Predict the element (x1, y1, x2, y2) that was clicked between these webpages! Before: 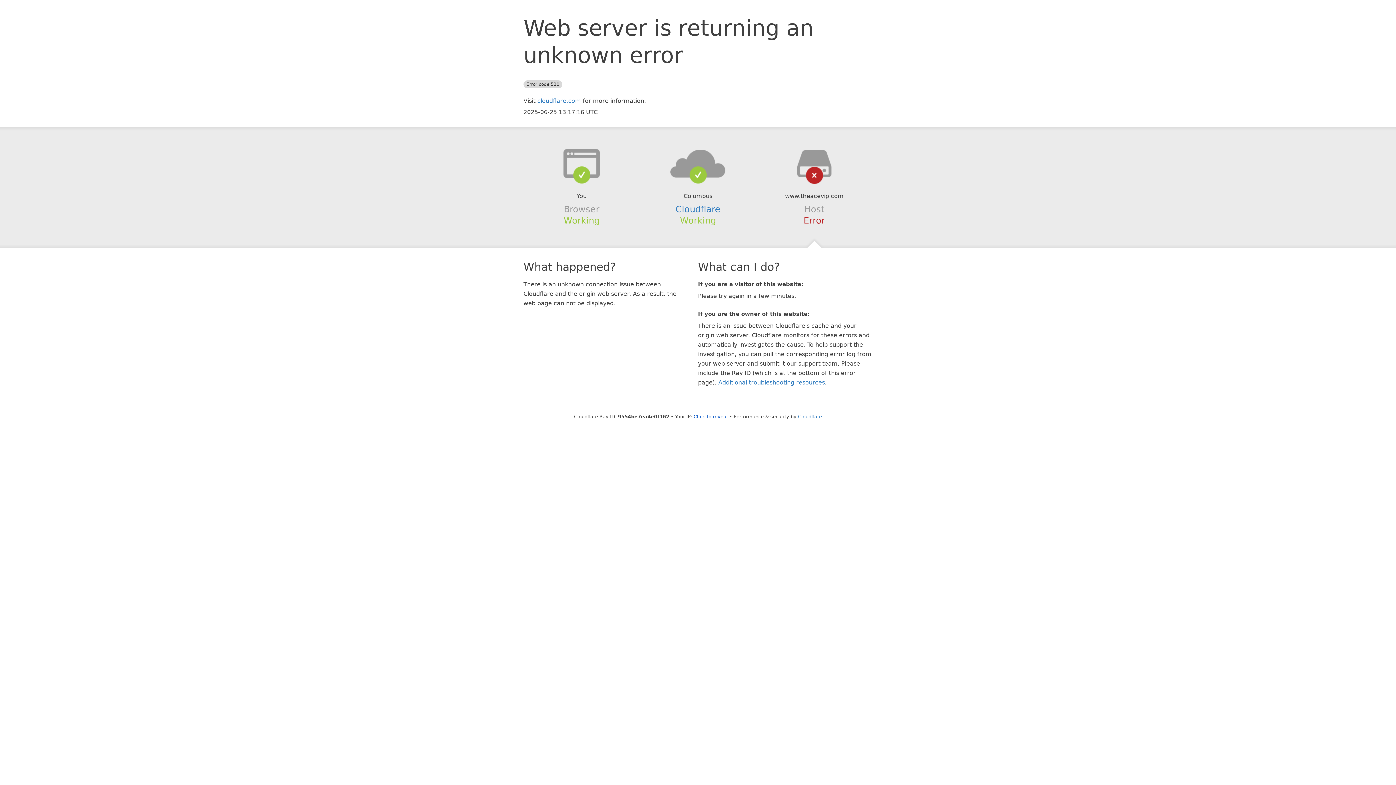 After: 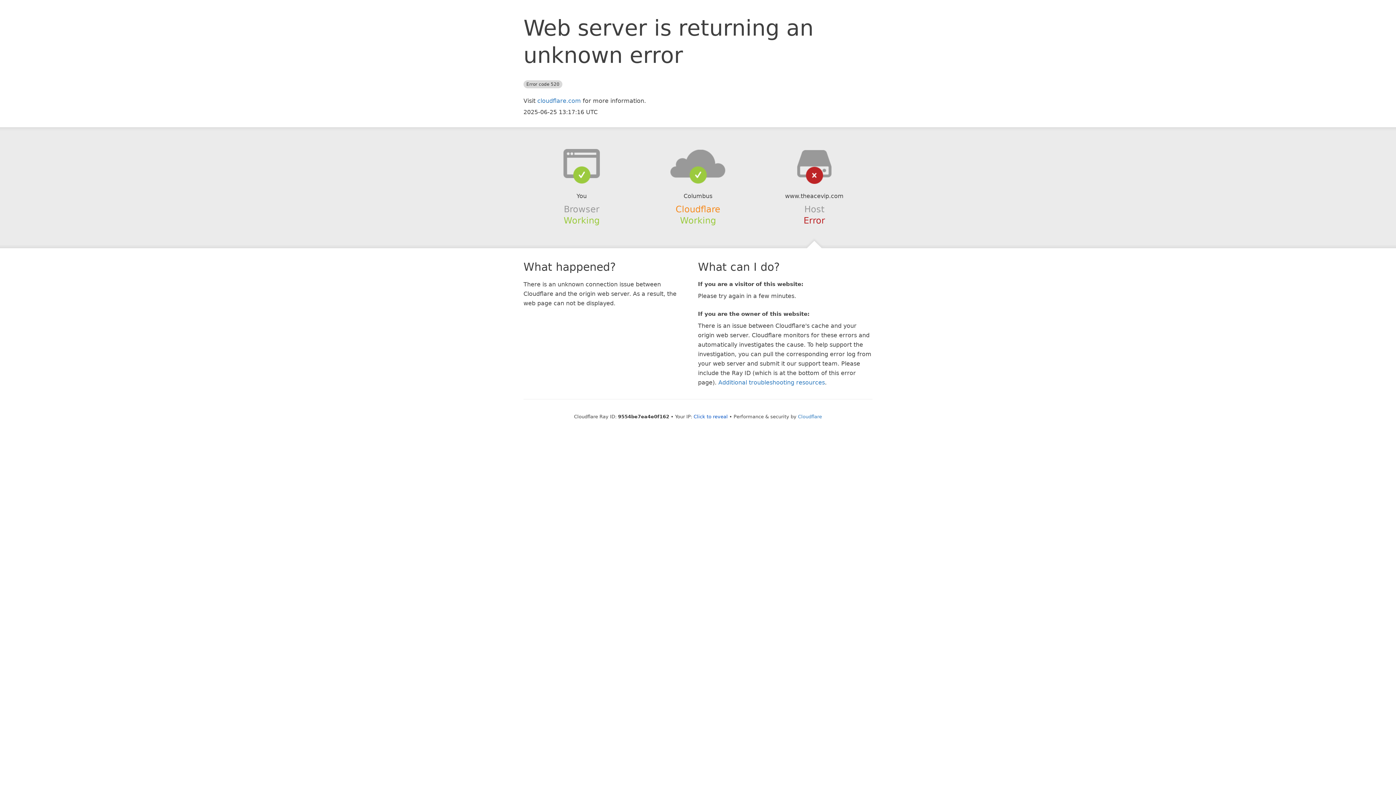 Action: label: Cloudflare bbox: (675, 204, 720, 214)